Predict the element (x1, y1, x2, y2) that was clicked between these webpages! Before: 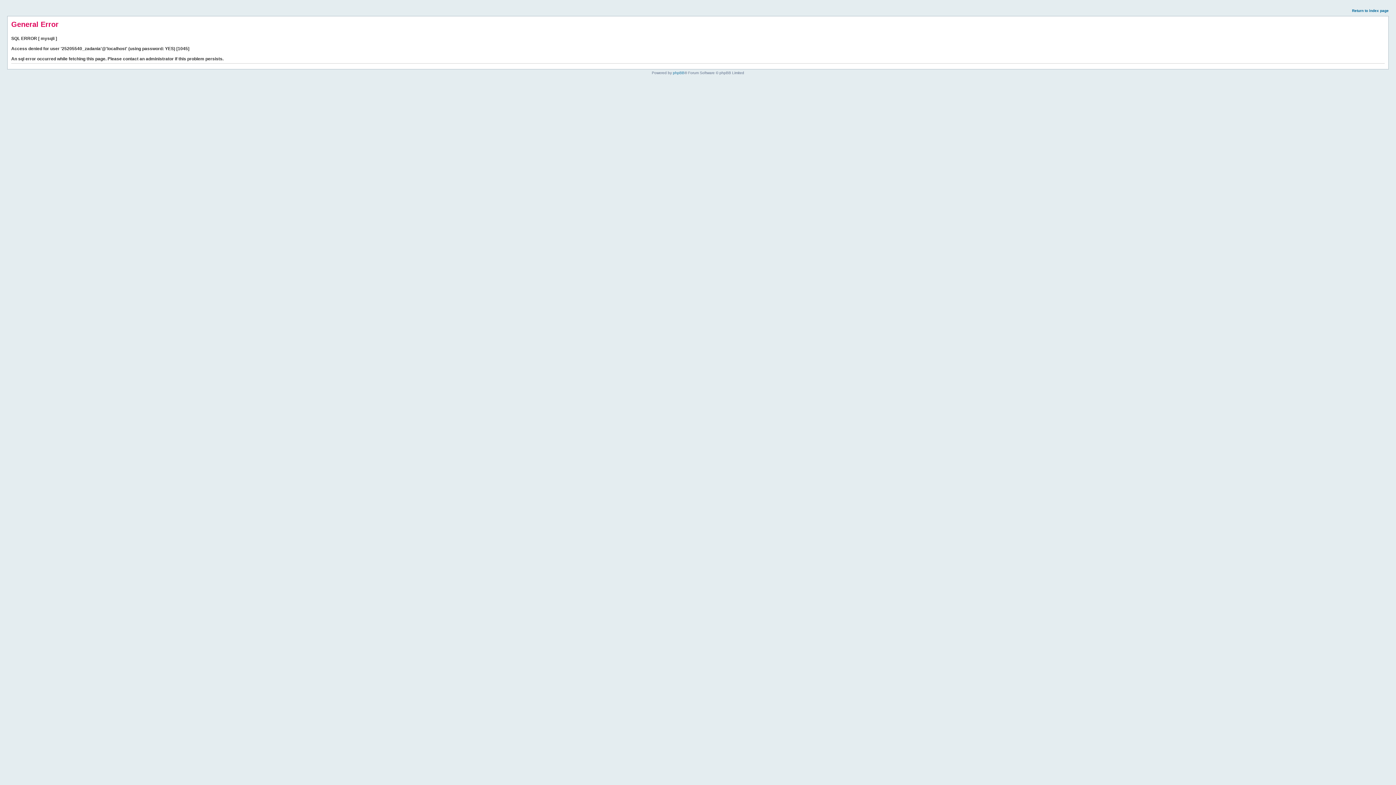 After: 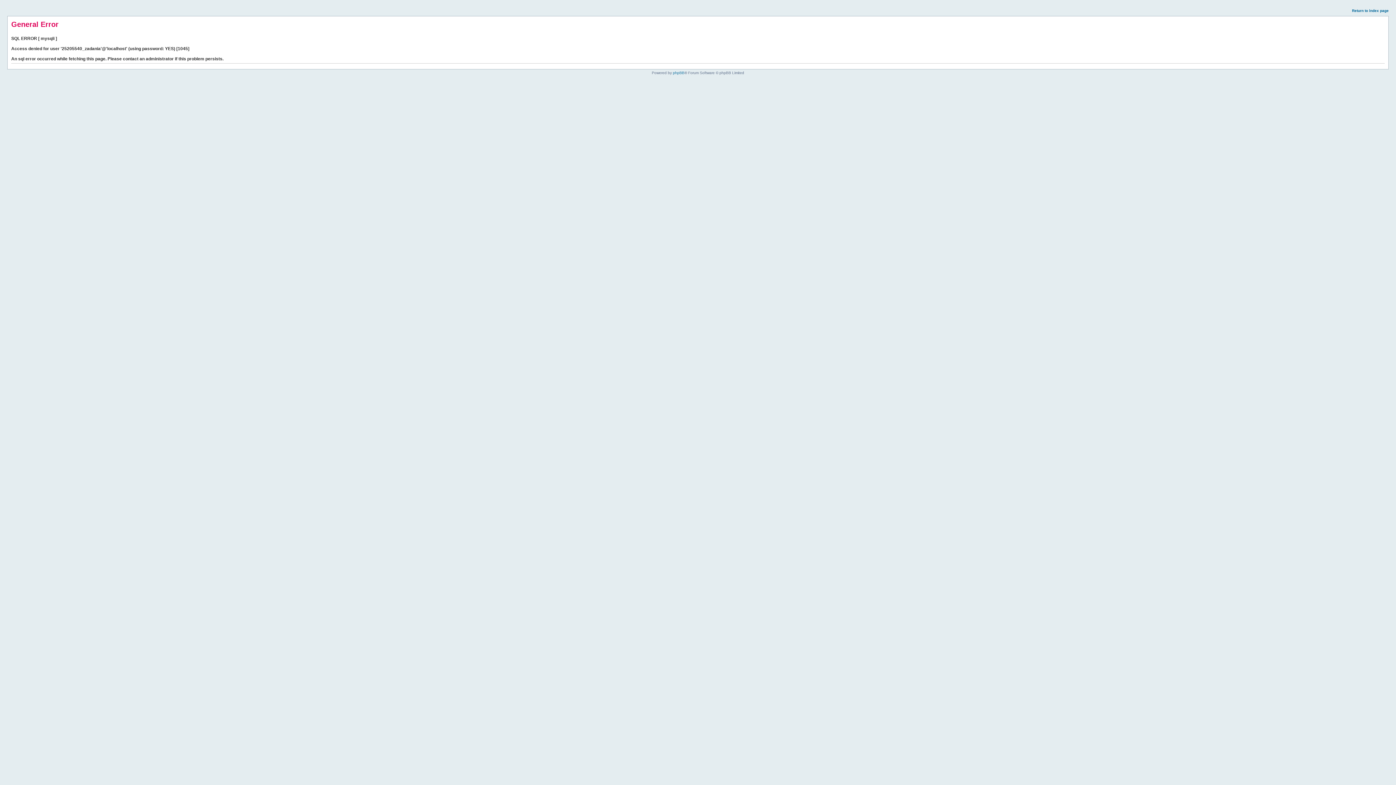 Action: label: Return to index page bbox: (1352, 8, 1389, 12)